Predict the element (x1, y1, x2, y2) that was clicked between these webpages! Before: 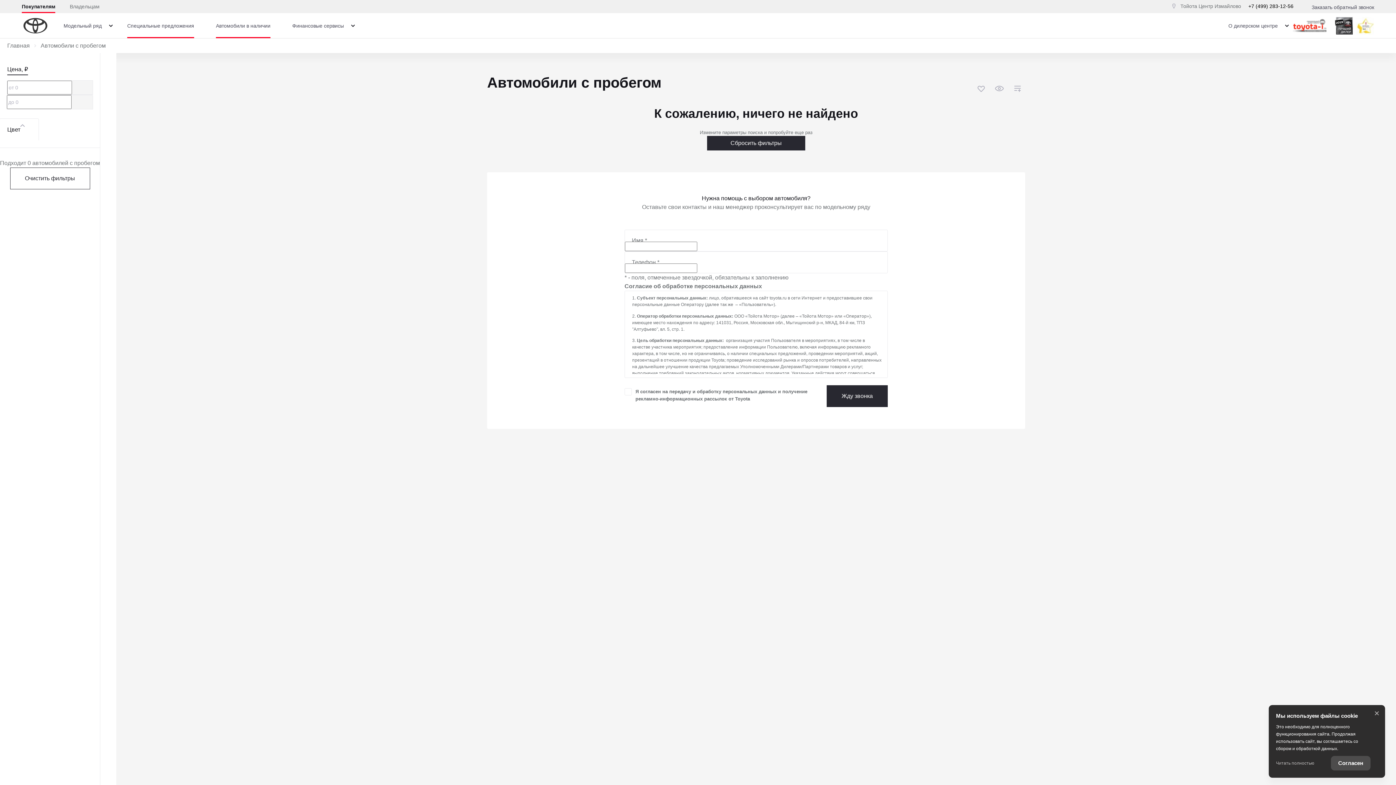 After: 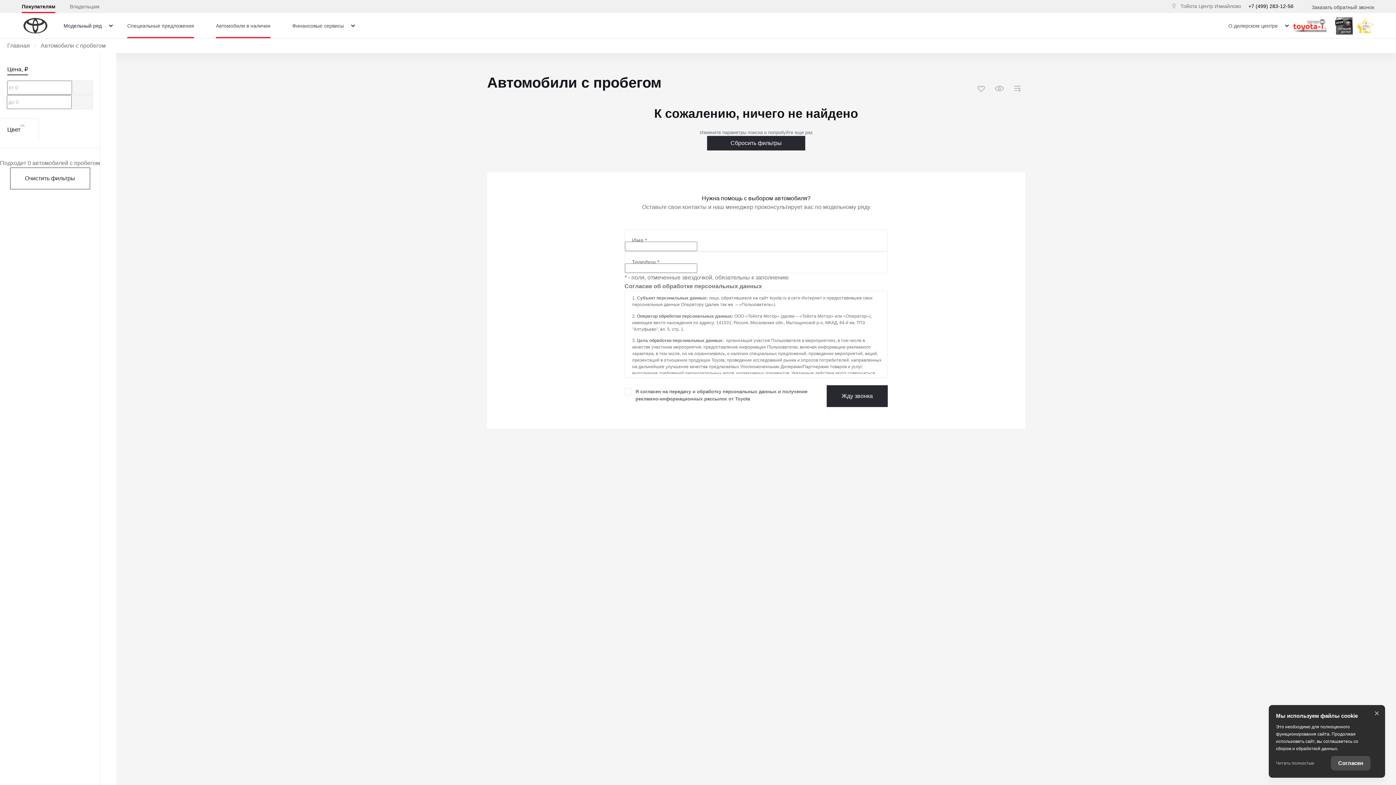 Action: label: Модельный ряд bbox: (49, 13, 112, 38)